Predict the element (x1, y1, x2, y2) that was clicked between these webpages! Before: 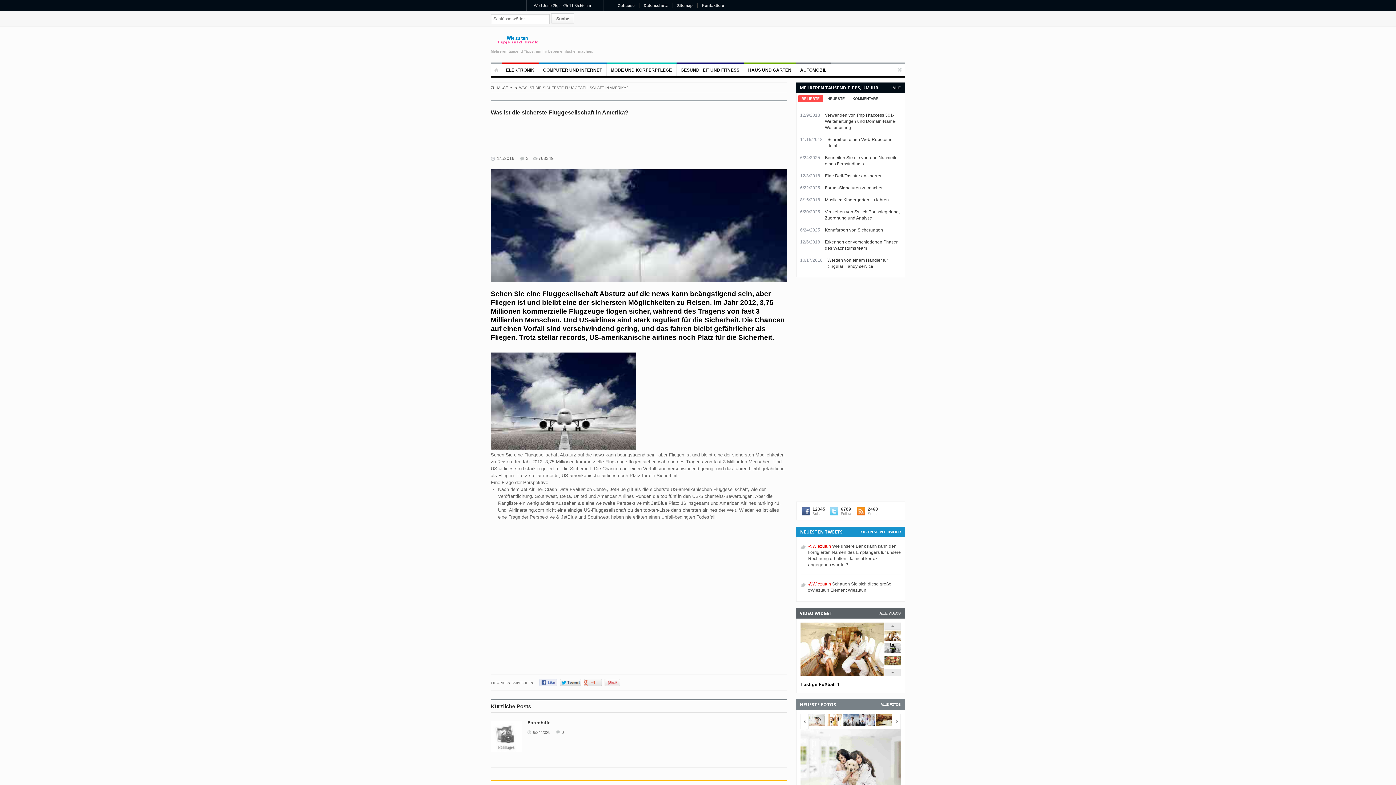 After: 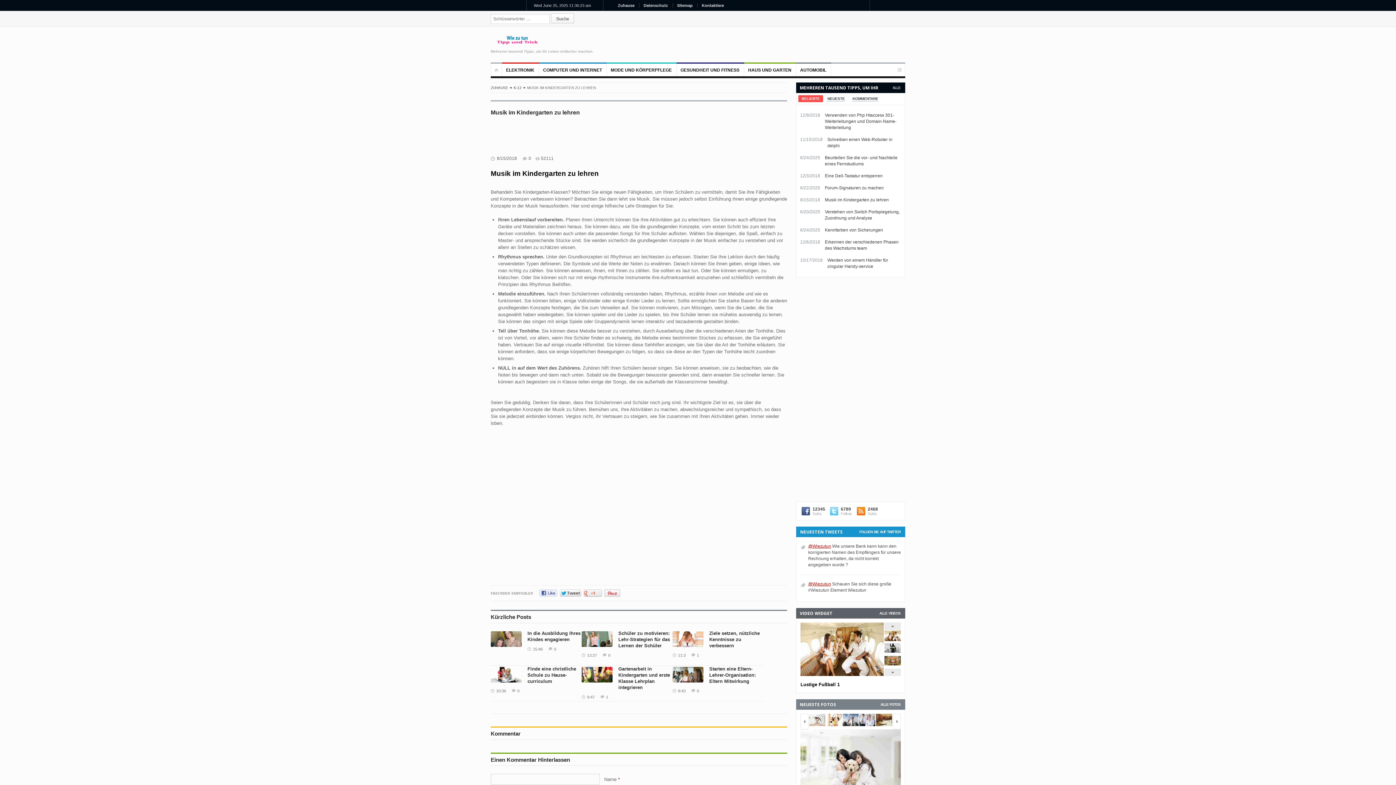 Action: label: Musik im Kindergarten zu lehren bbox: (825, 197, 889, 202)